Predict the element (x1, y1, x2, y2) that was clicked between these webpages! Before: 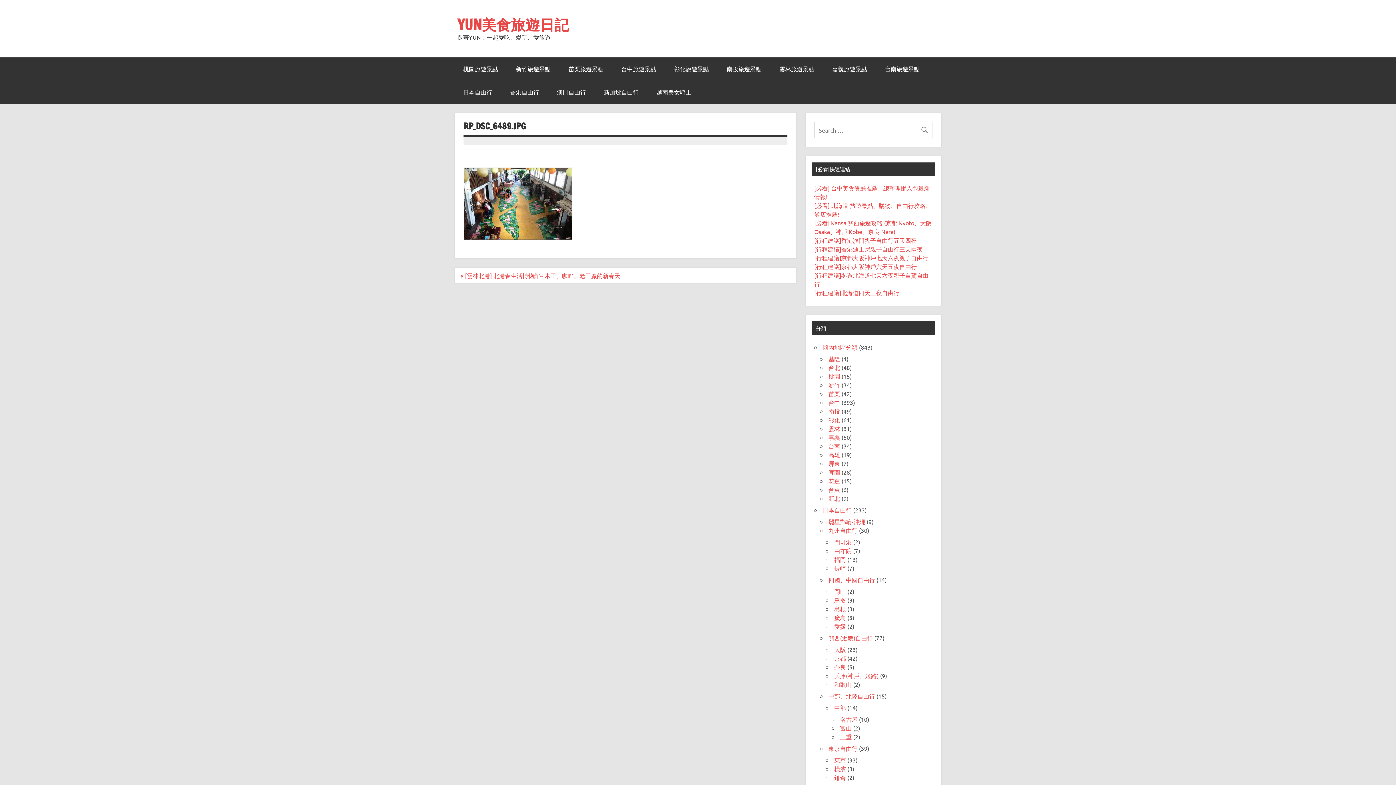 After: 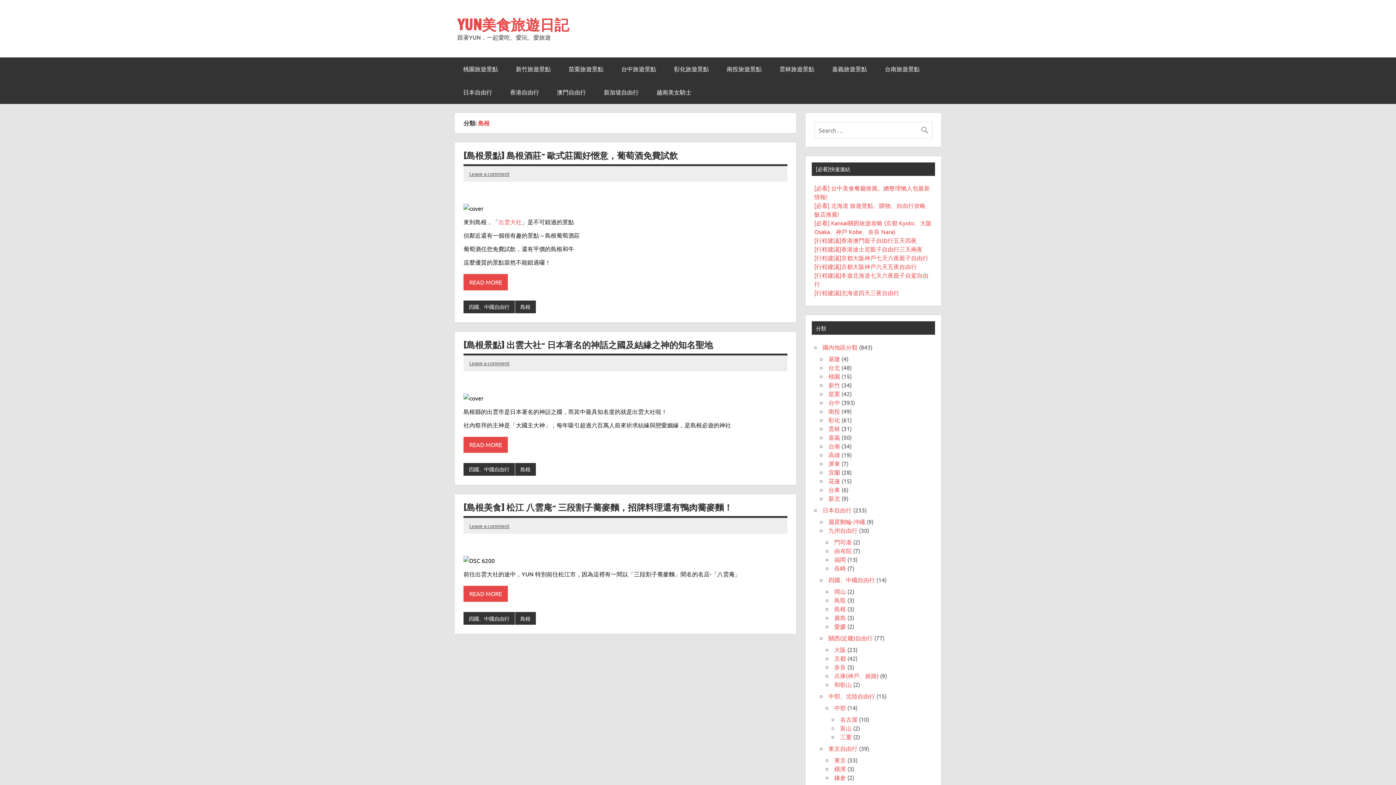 Action: label: 島根 bbox: (834, 605, 846, 612)